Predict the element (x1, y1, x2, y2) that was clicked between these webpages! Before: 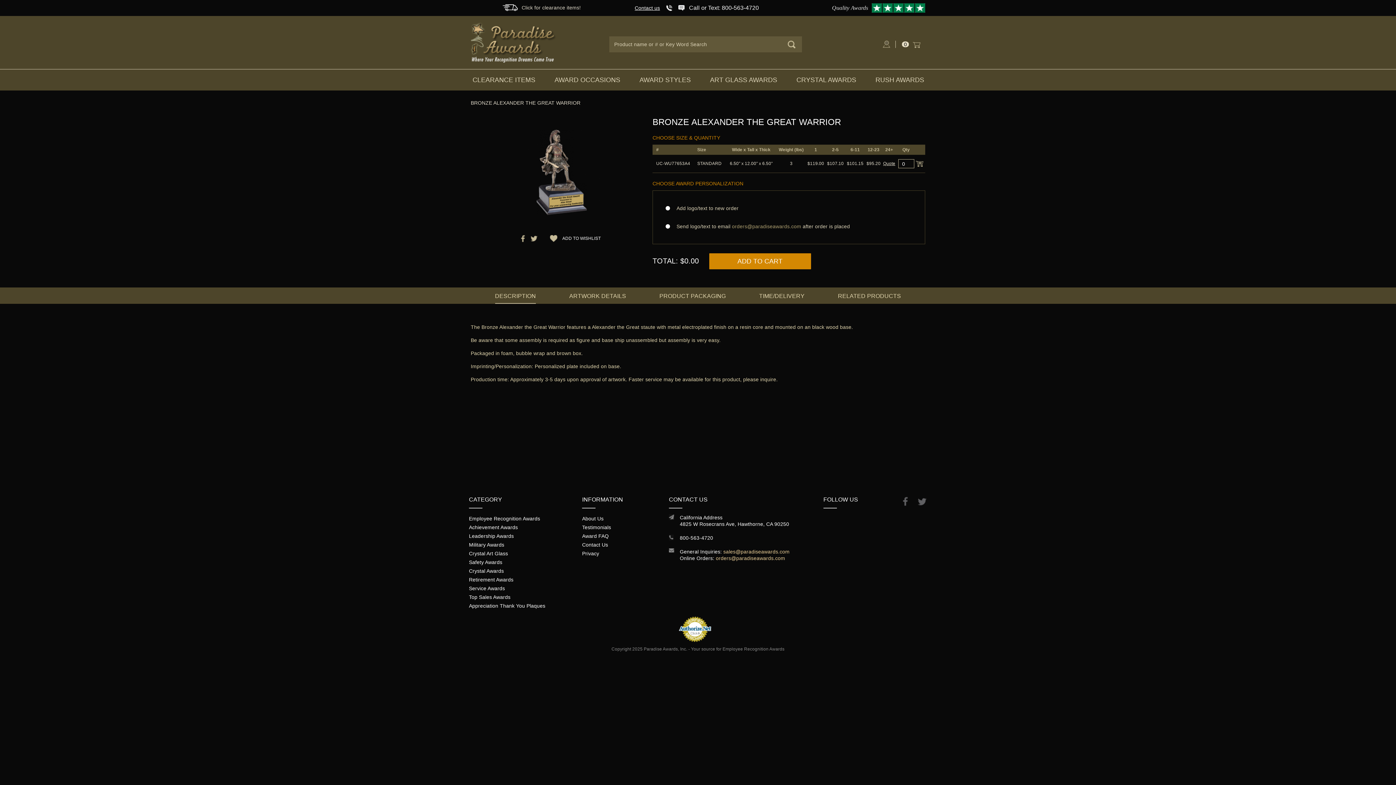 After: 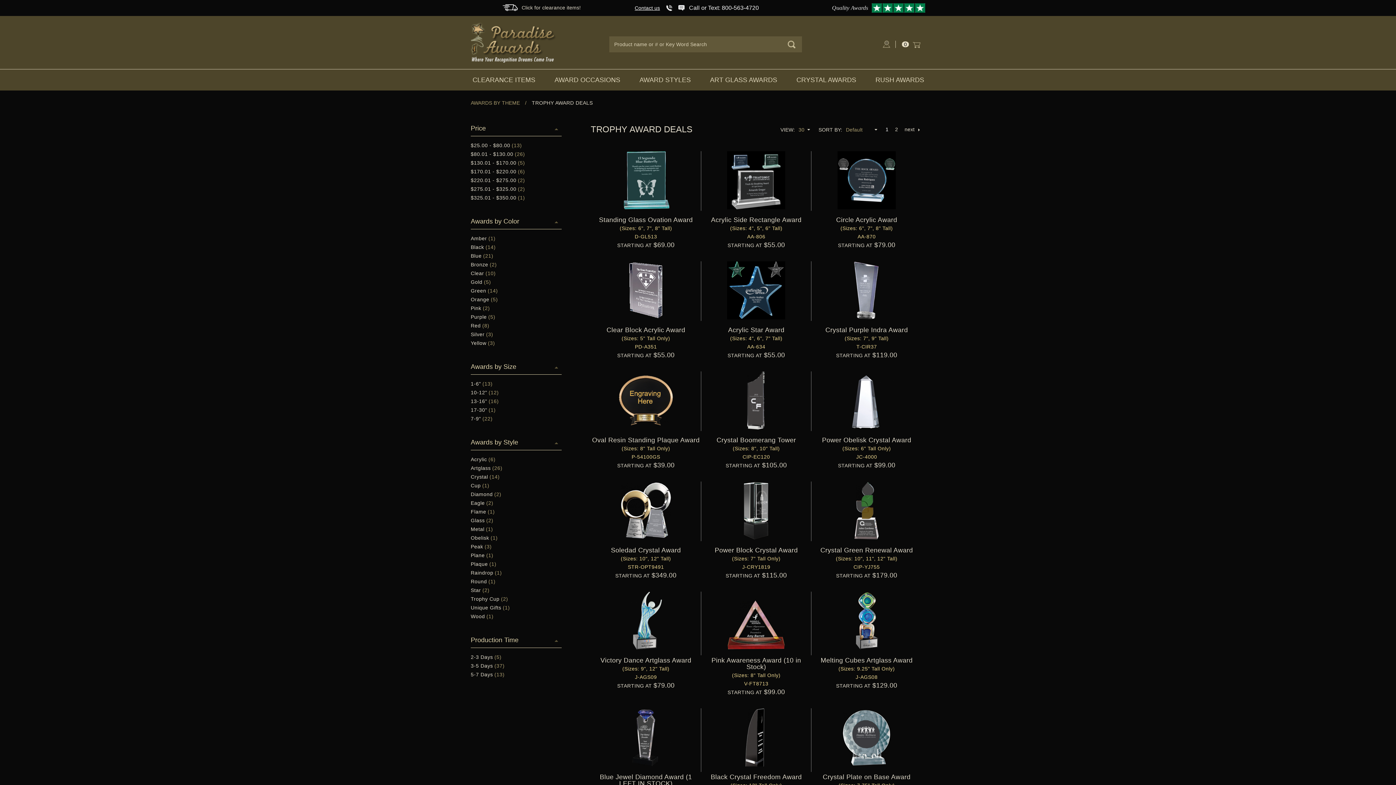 Action: label: Click for clearance items! bbox: (521, 4, 580, 11)